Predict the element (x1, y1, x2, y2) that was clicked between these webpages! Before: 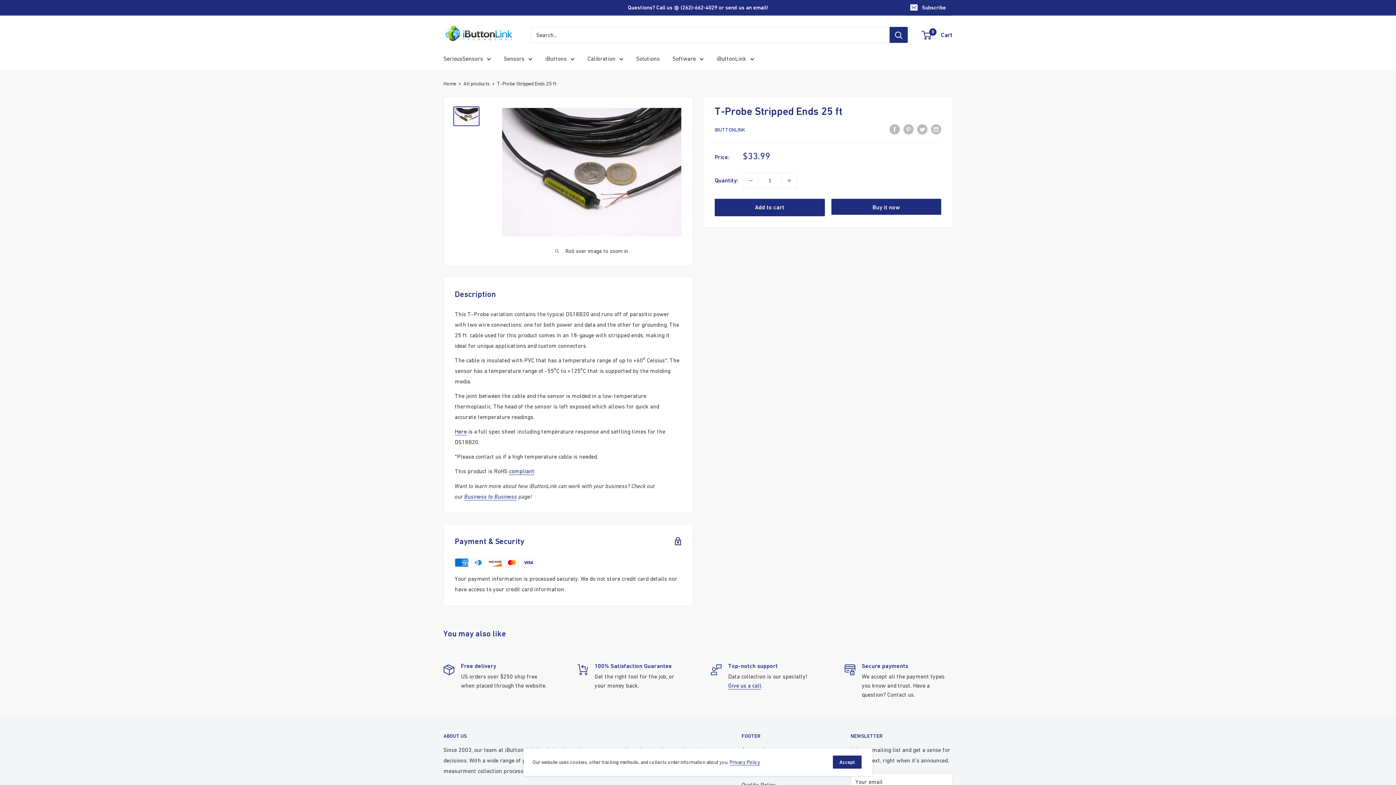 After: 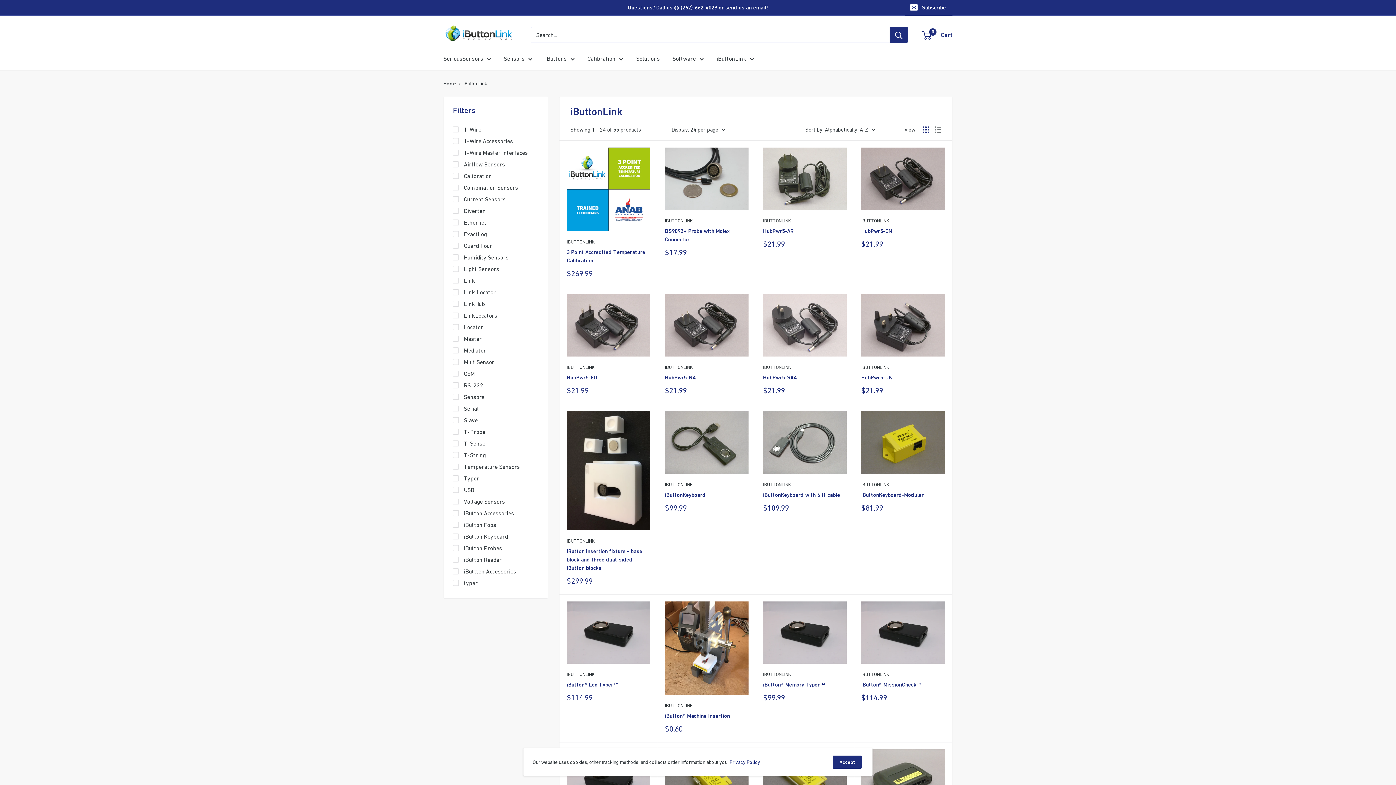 Action: bbox: (714, 126, 745, 132) label: IBUTTONLINK